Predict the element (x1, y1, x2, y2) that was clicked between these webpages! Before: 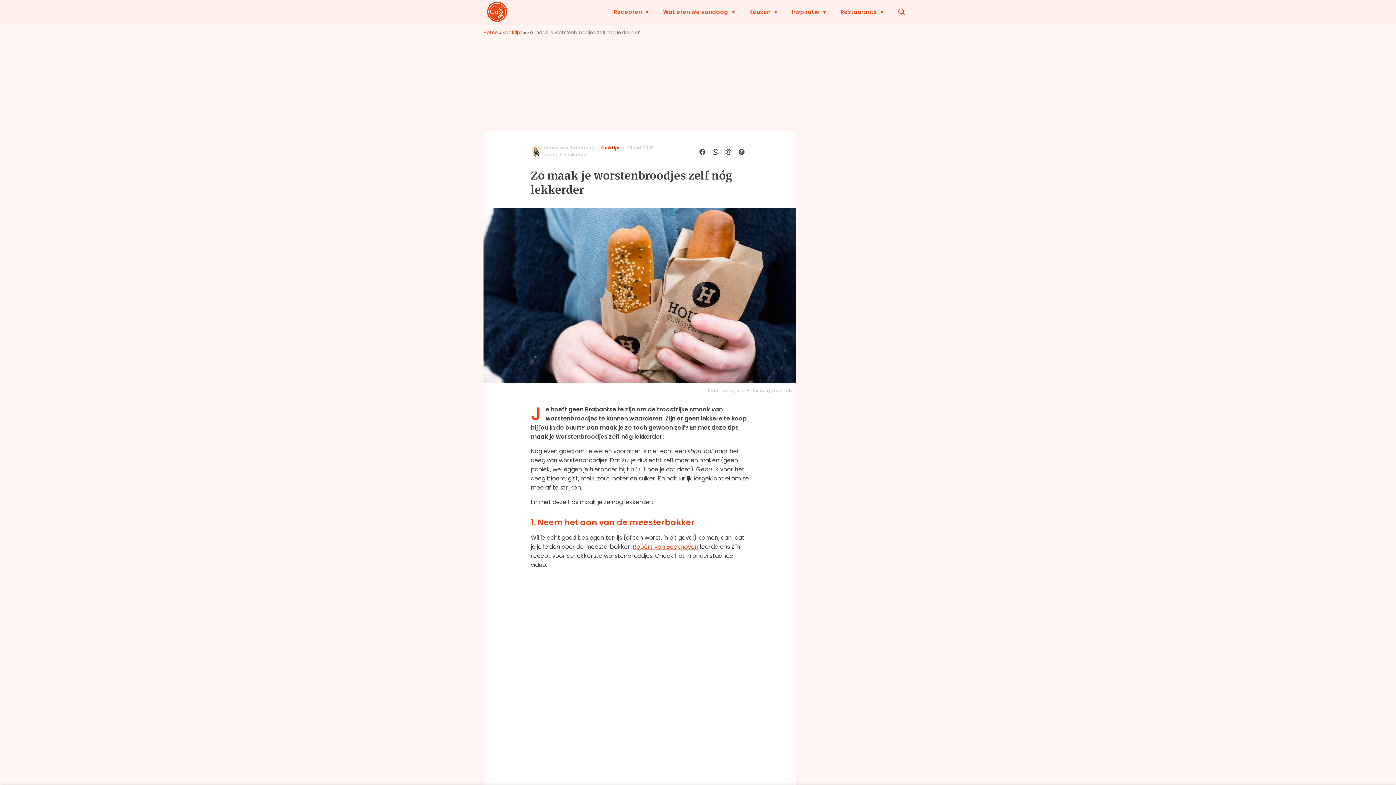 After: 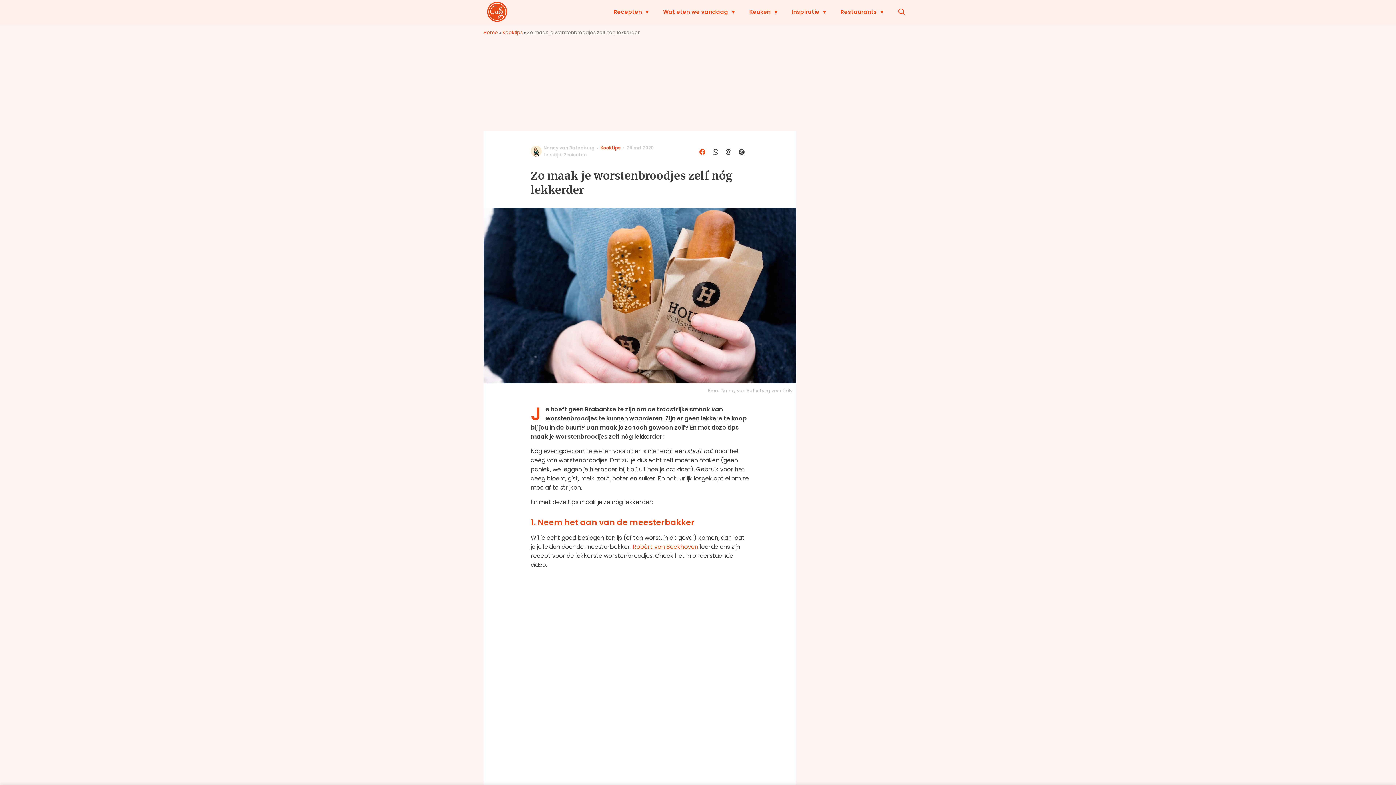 Action: bbox: (696, 146, 709, 157)